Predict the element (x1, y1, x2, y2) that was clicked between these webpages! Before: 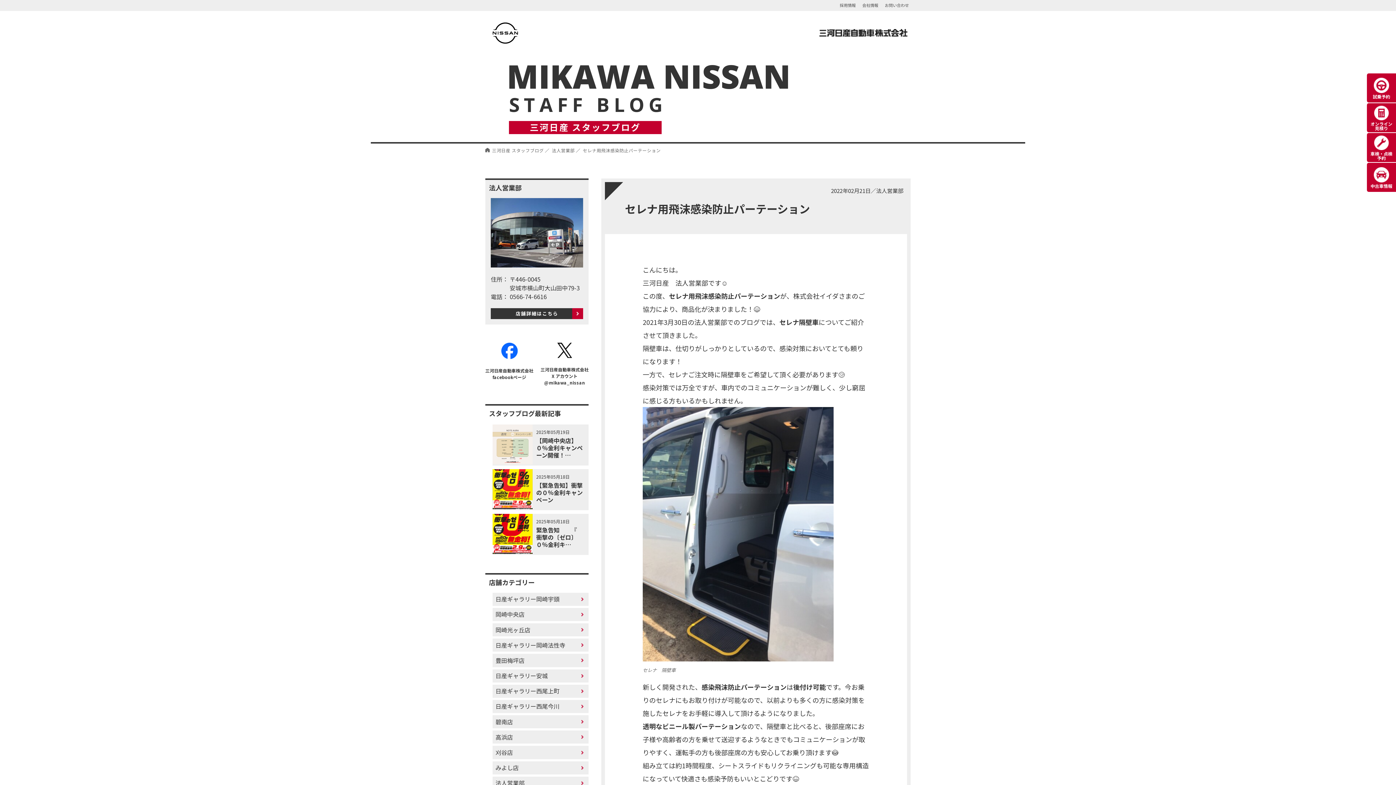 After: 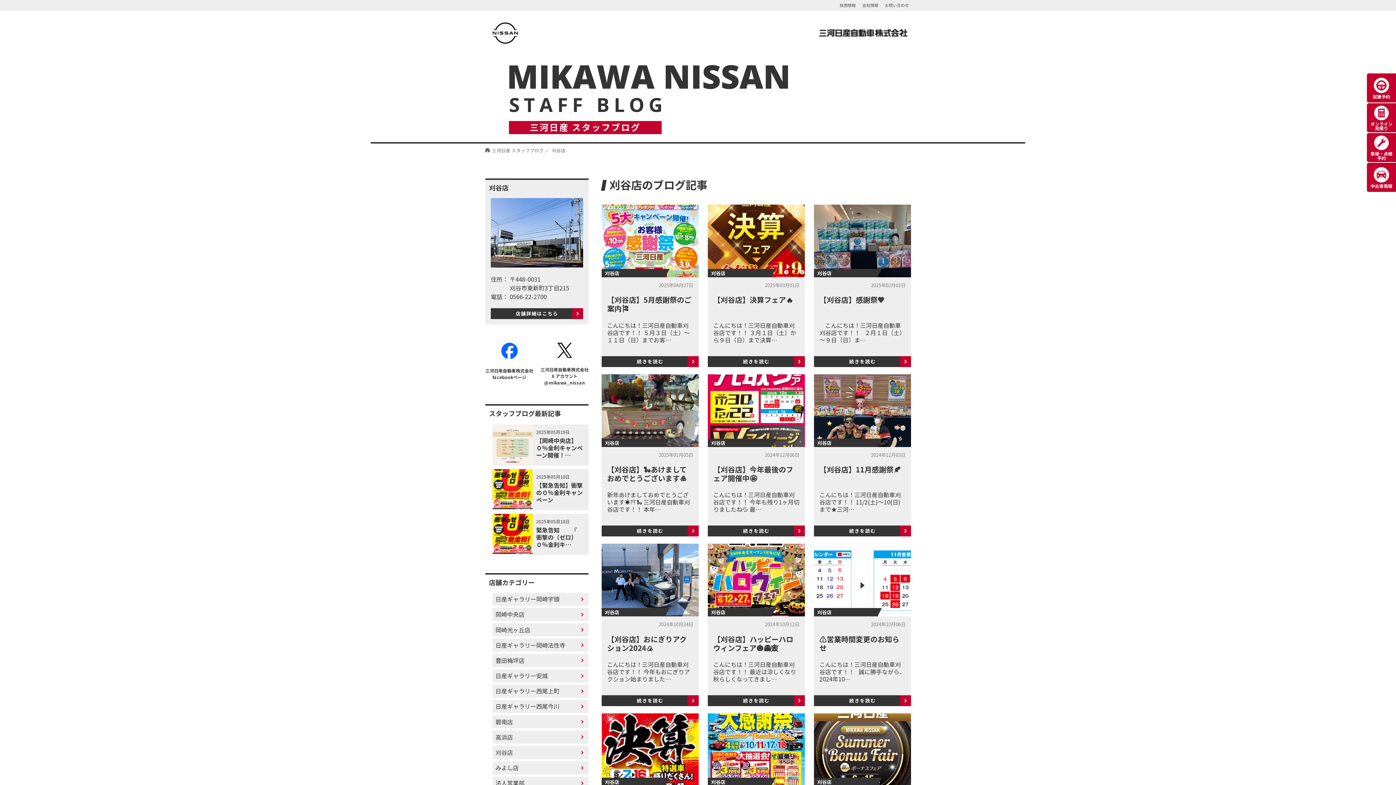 Action: bbox: (492, 746, 588, 759) label: 刈谷店